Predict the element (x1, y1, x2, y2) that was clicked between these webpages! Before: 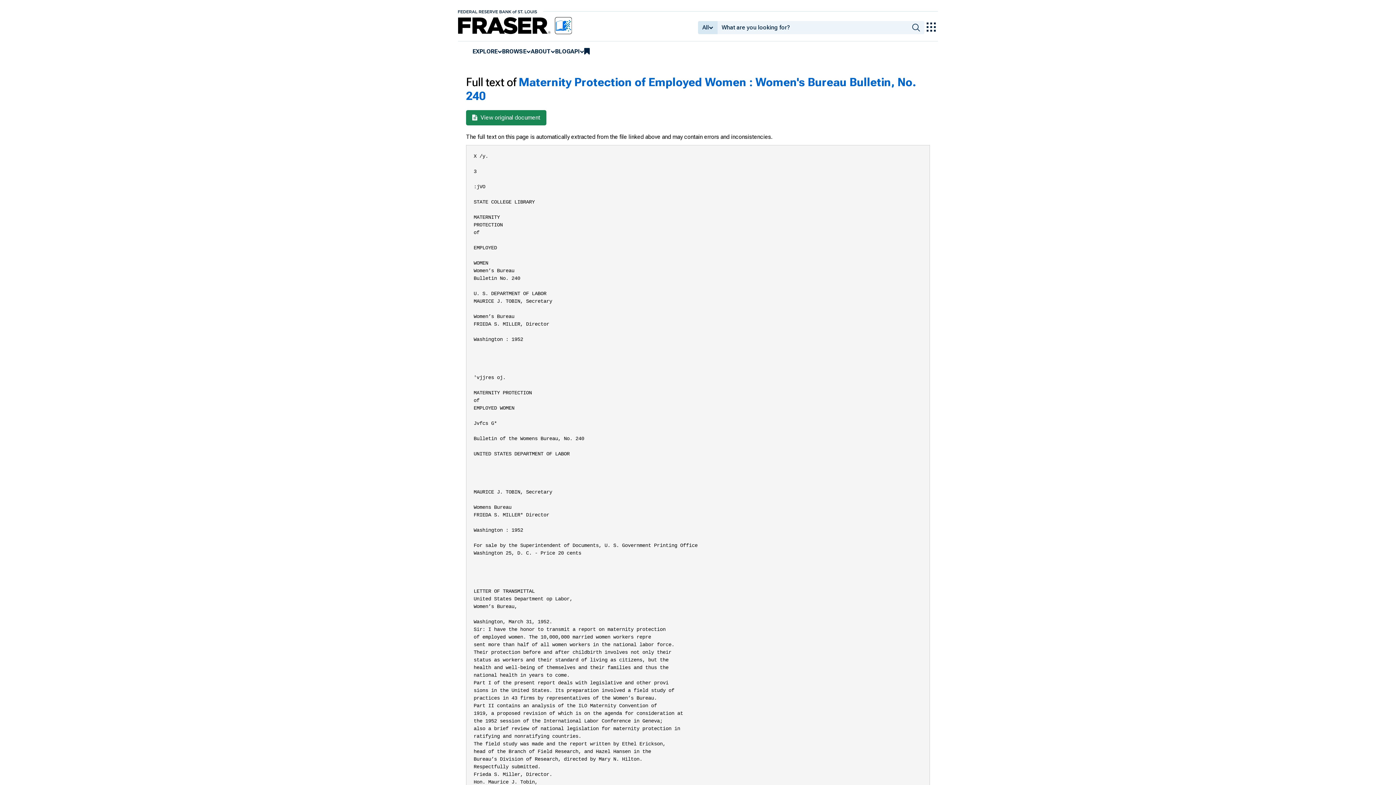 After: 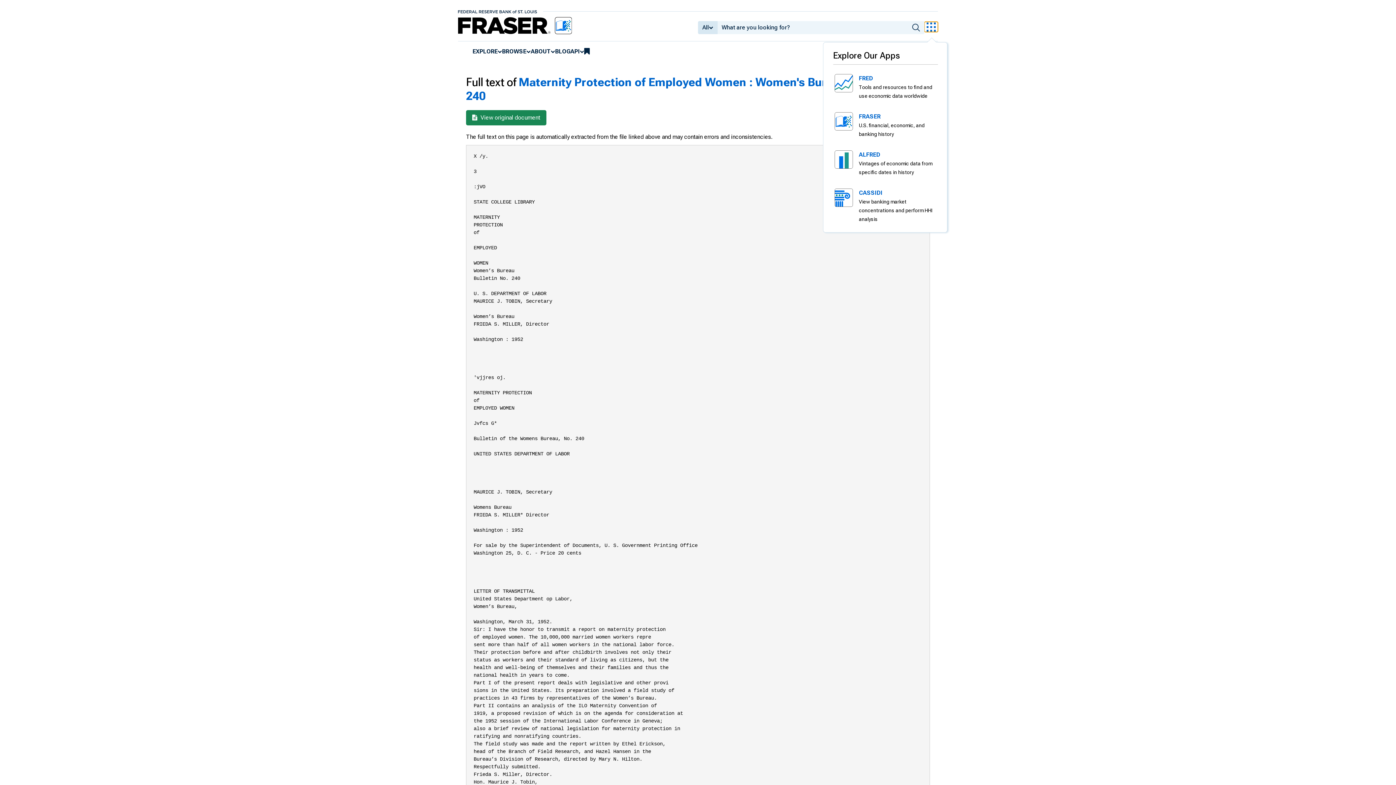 Action: bbox: (924, 21, 938, 31)